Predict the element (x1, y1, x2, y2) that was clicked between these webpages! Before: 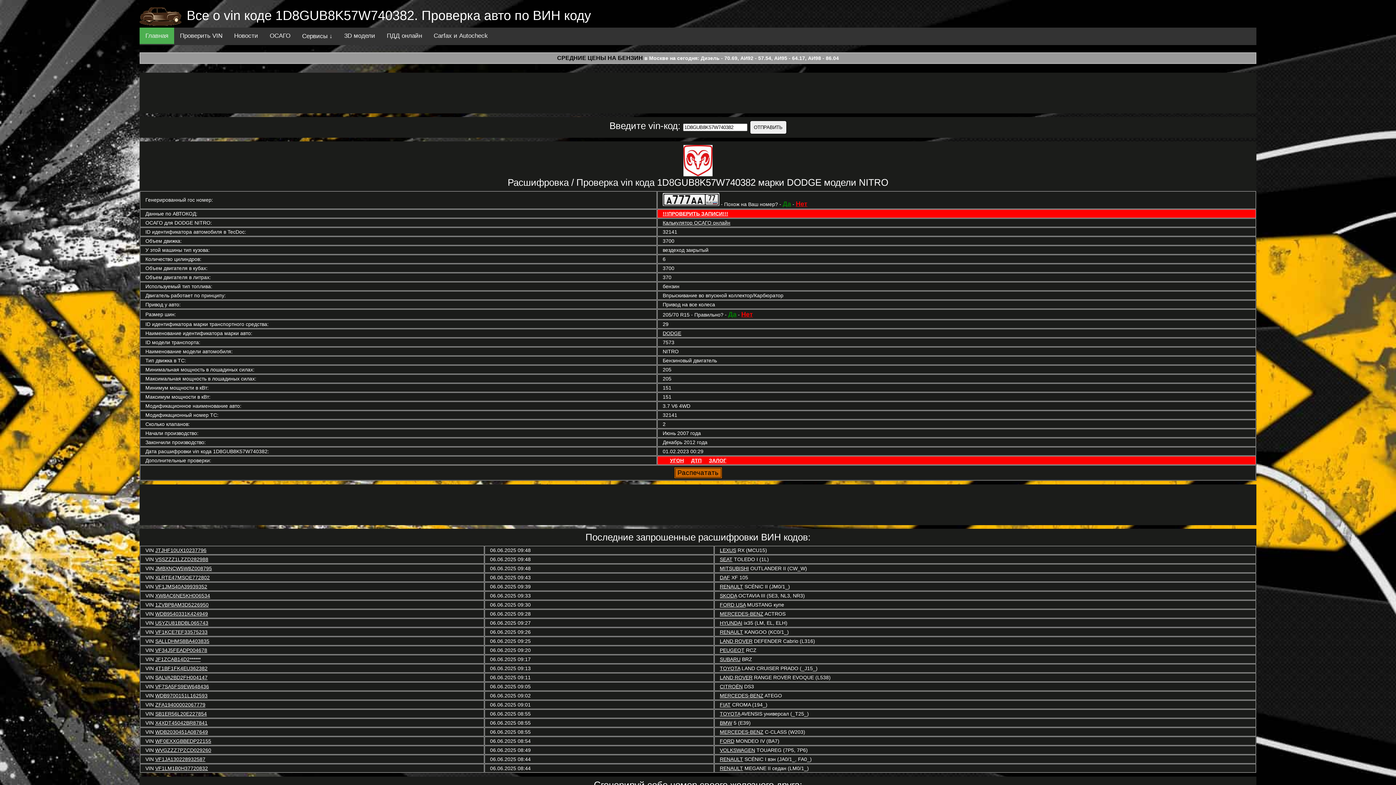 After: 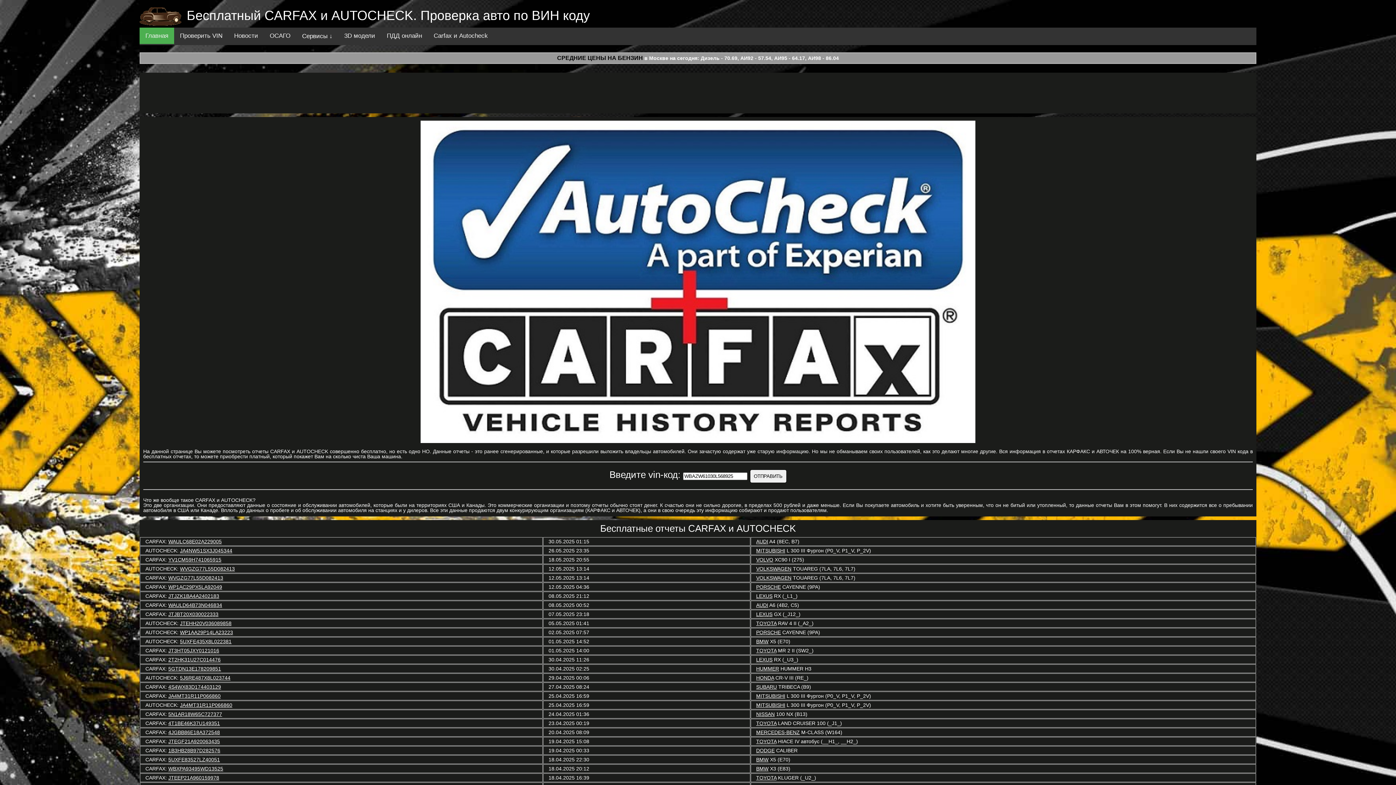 Action: bbox: (428, 27, 493, 44) label: Carfax и Autocheck